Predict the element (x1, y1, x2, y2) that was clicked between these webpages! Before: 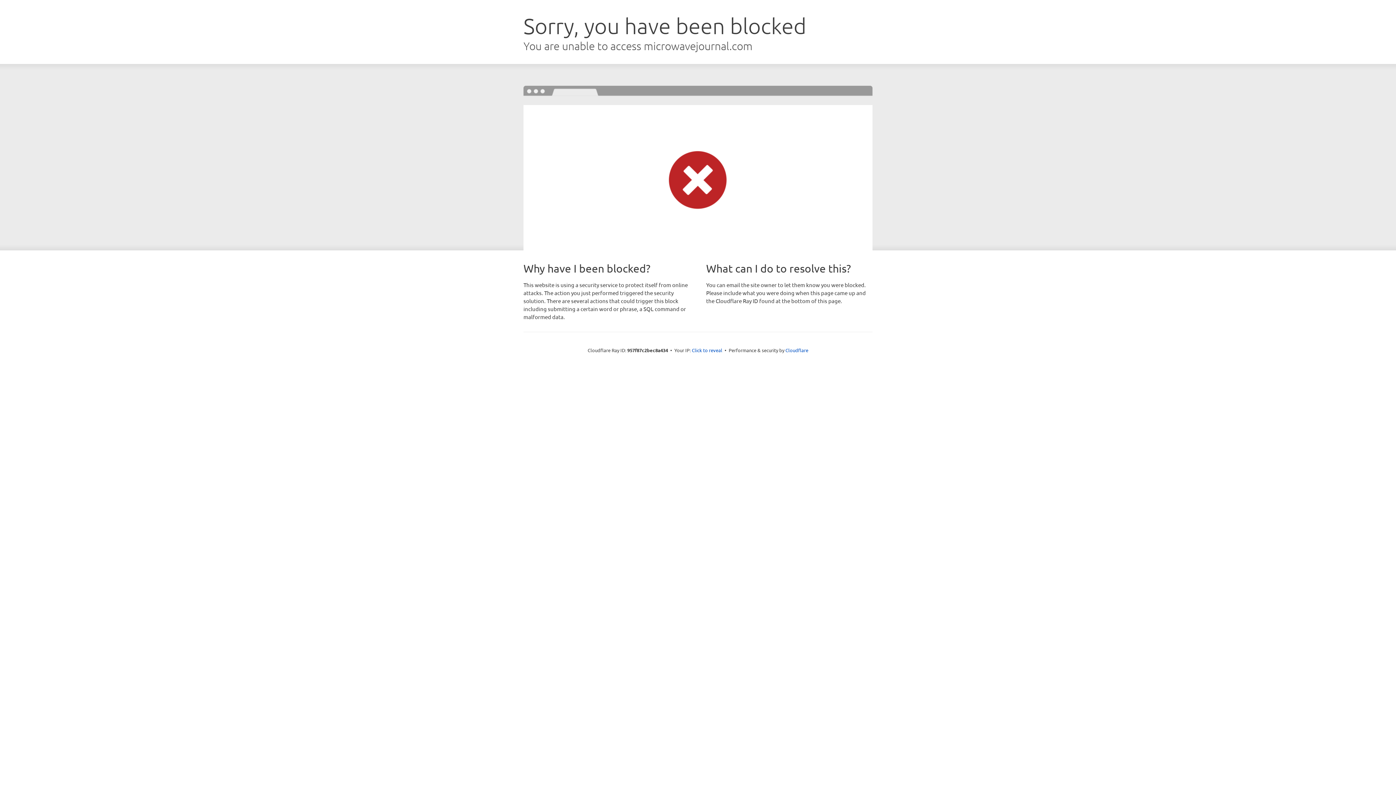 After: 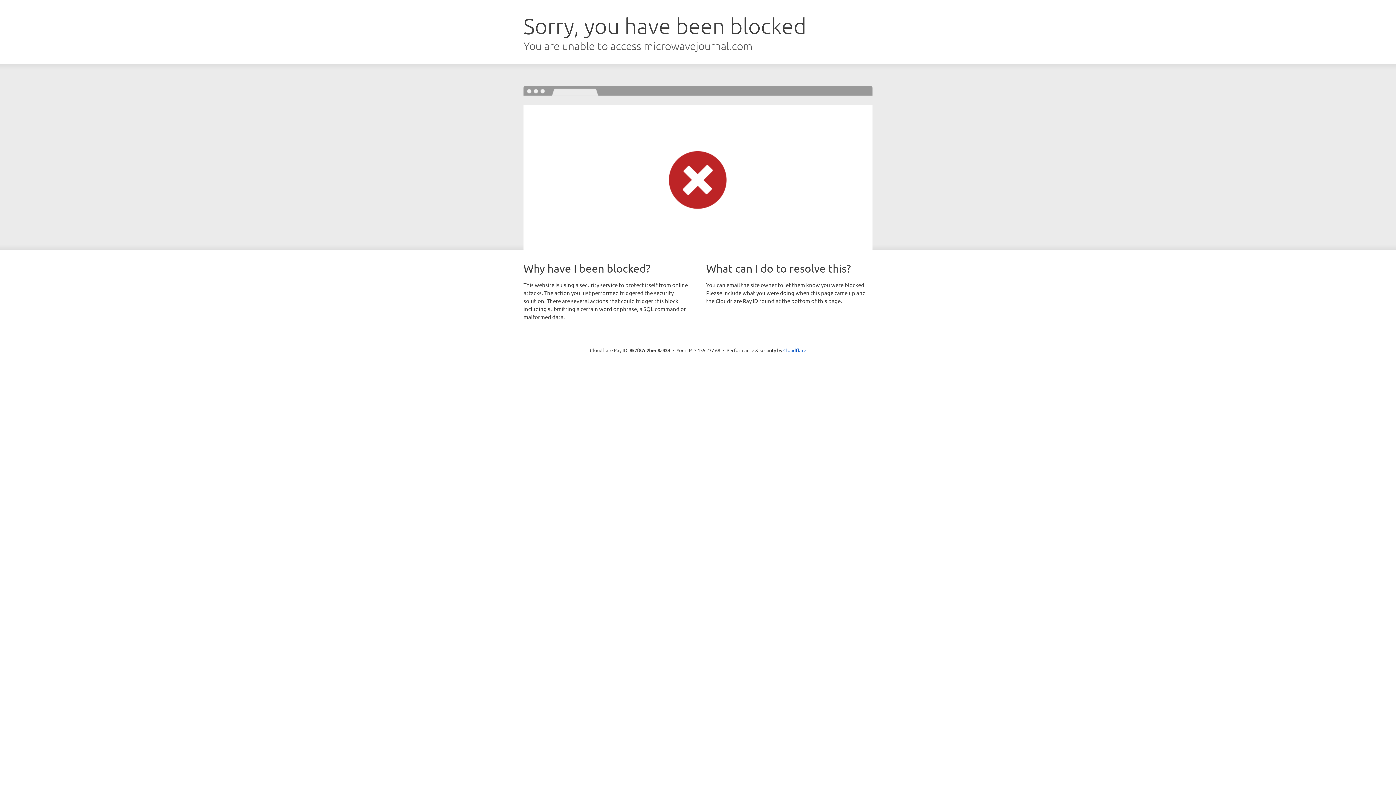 Action: bbox: (692, 346, 722, 353) label: Click to reveal